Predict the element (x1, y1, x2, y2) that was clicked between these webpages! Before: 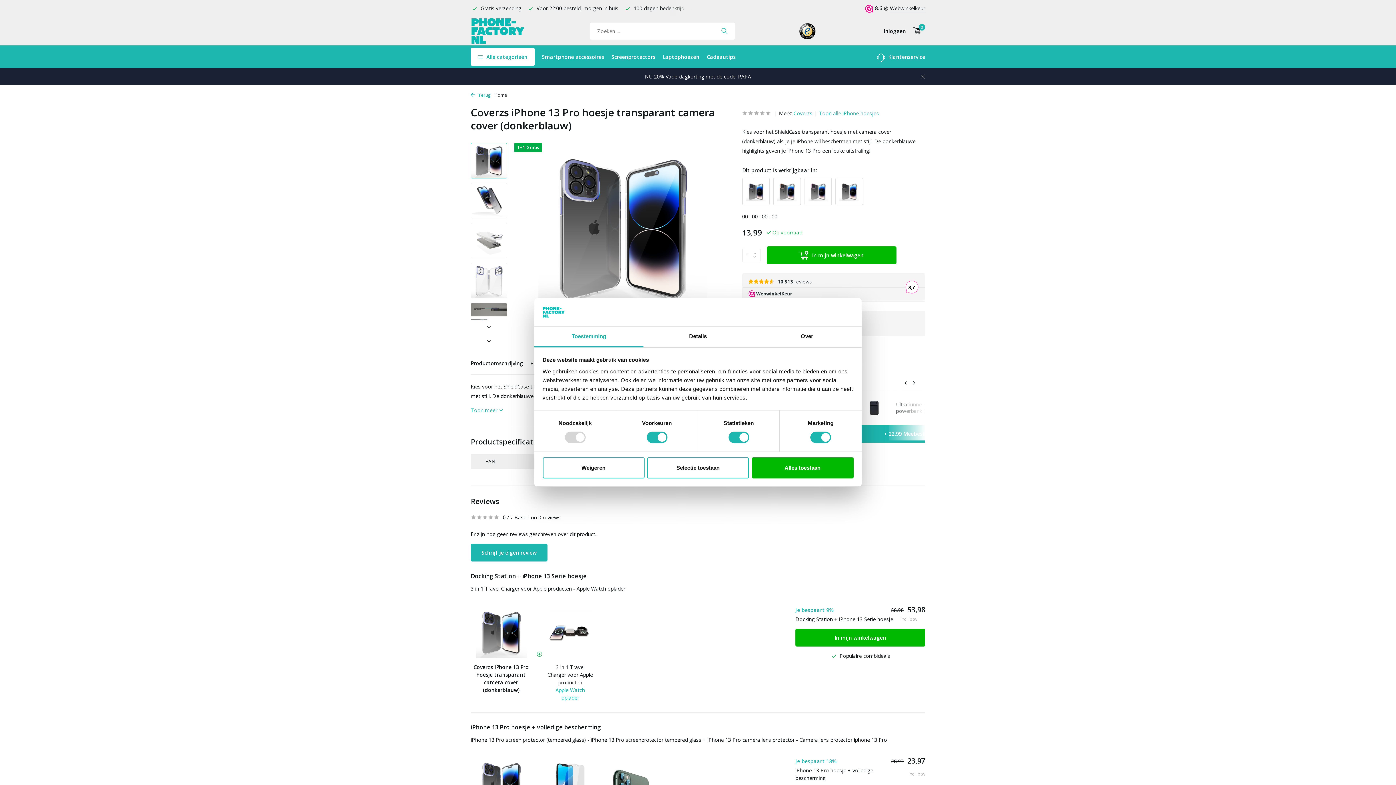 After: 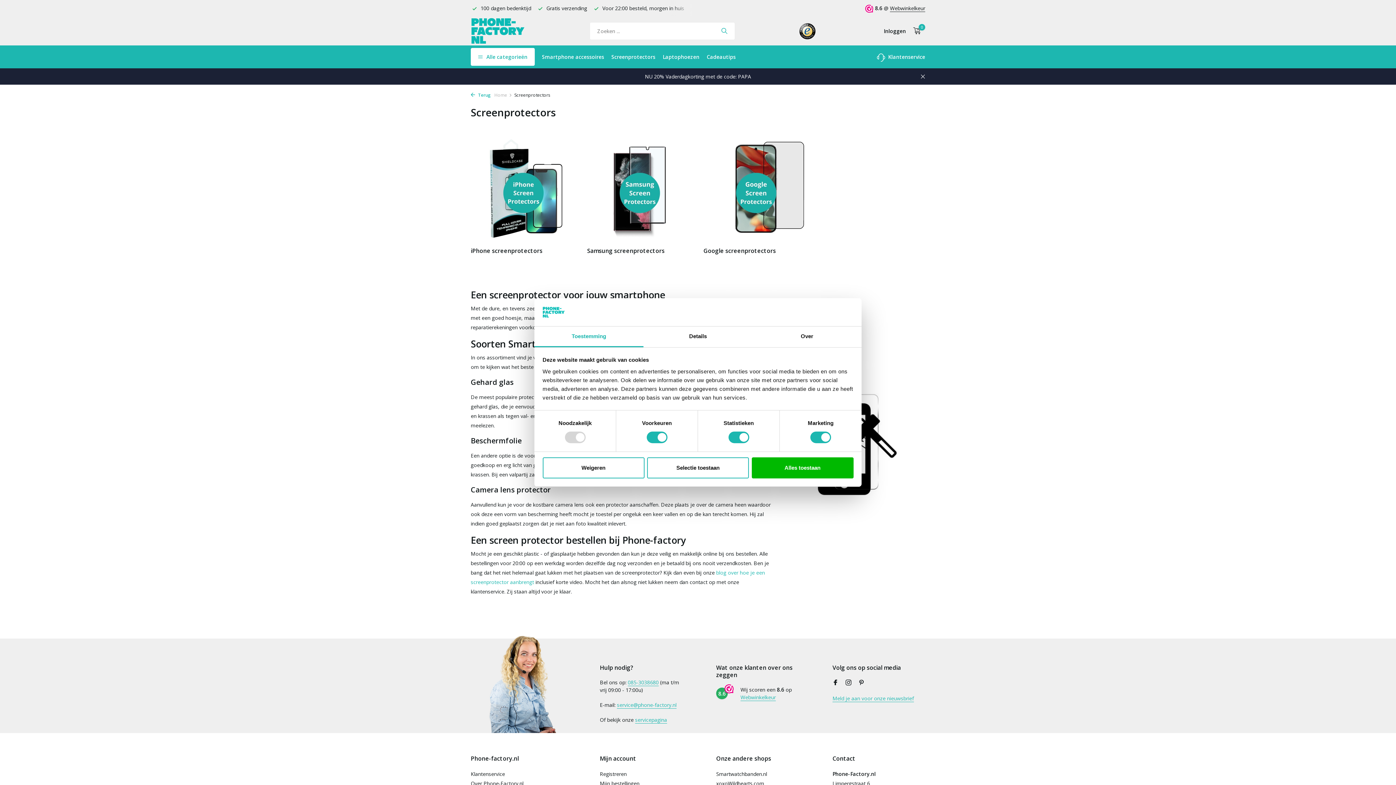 Action: bbox: (611, 45, 655, 68) label: Screenprotectors